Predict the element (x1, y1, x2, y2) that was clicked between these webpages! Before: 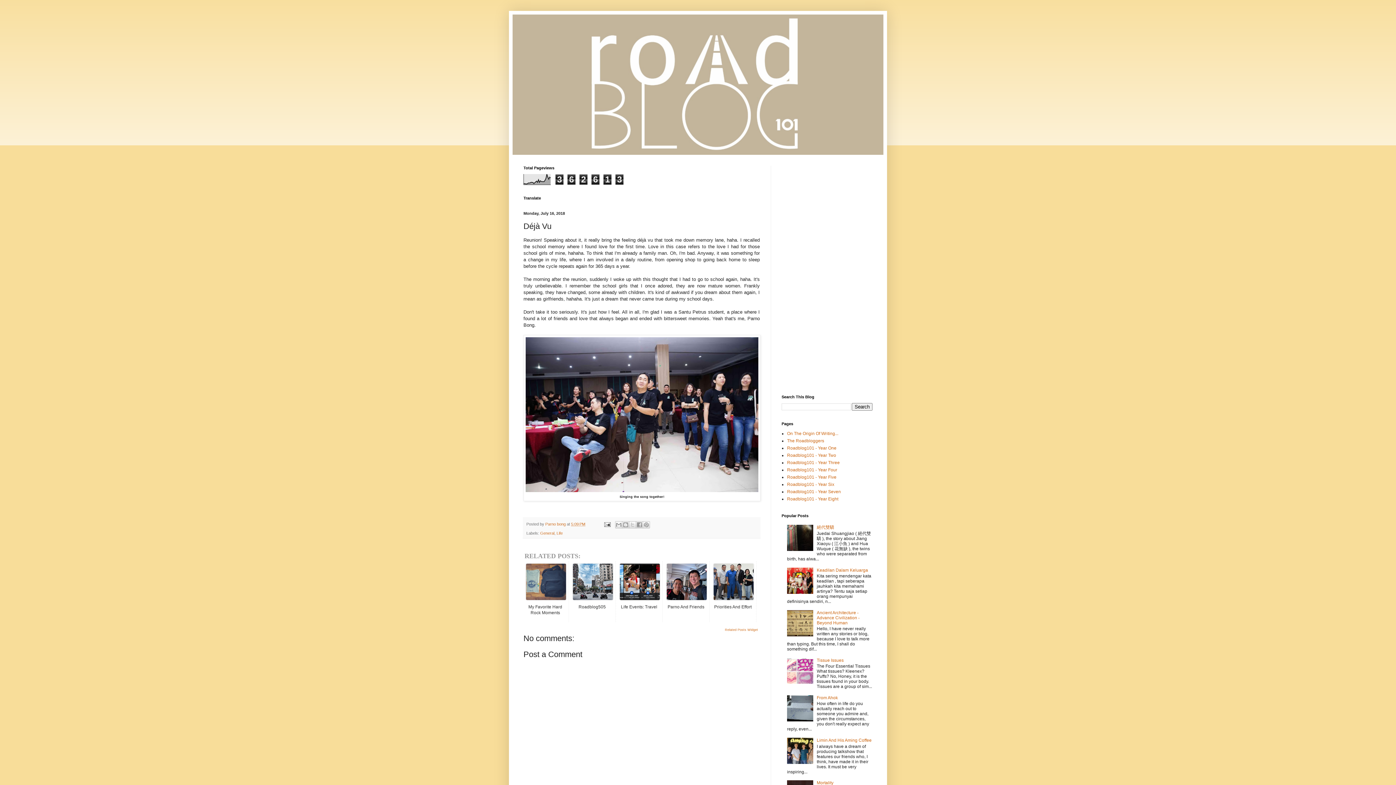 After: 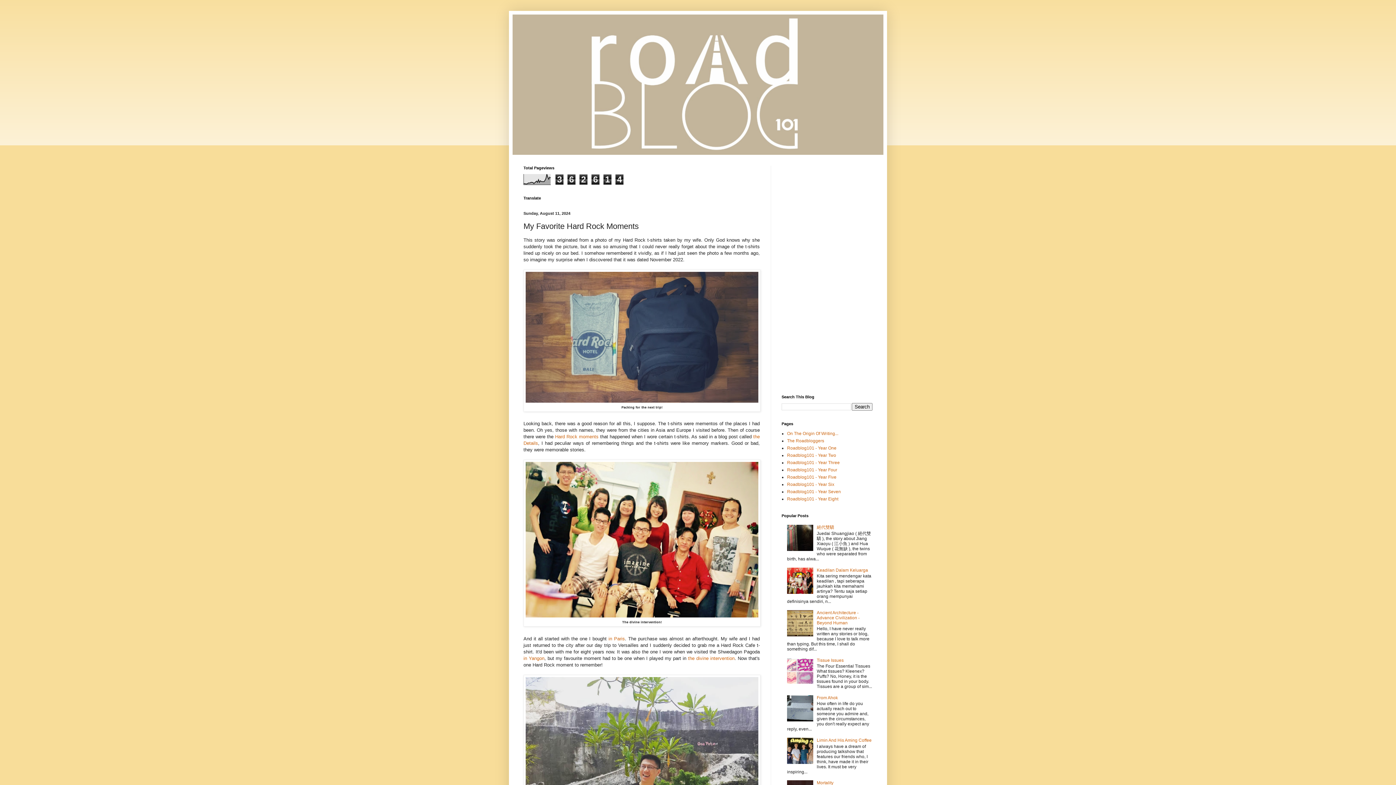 Action: label: 

My Favorite Hard Rock Moments bbox: (523, 561, 569, 622)